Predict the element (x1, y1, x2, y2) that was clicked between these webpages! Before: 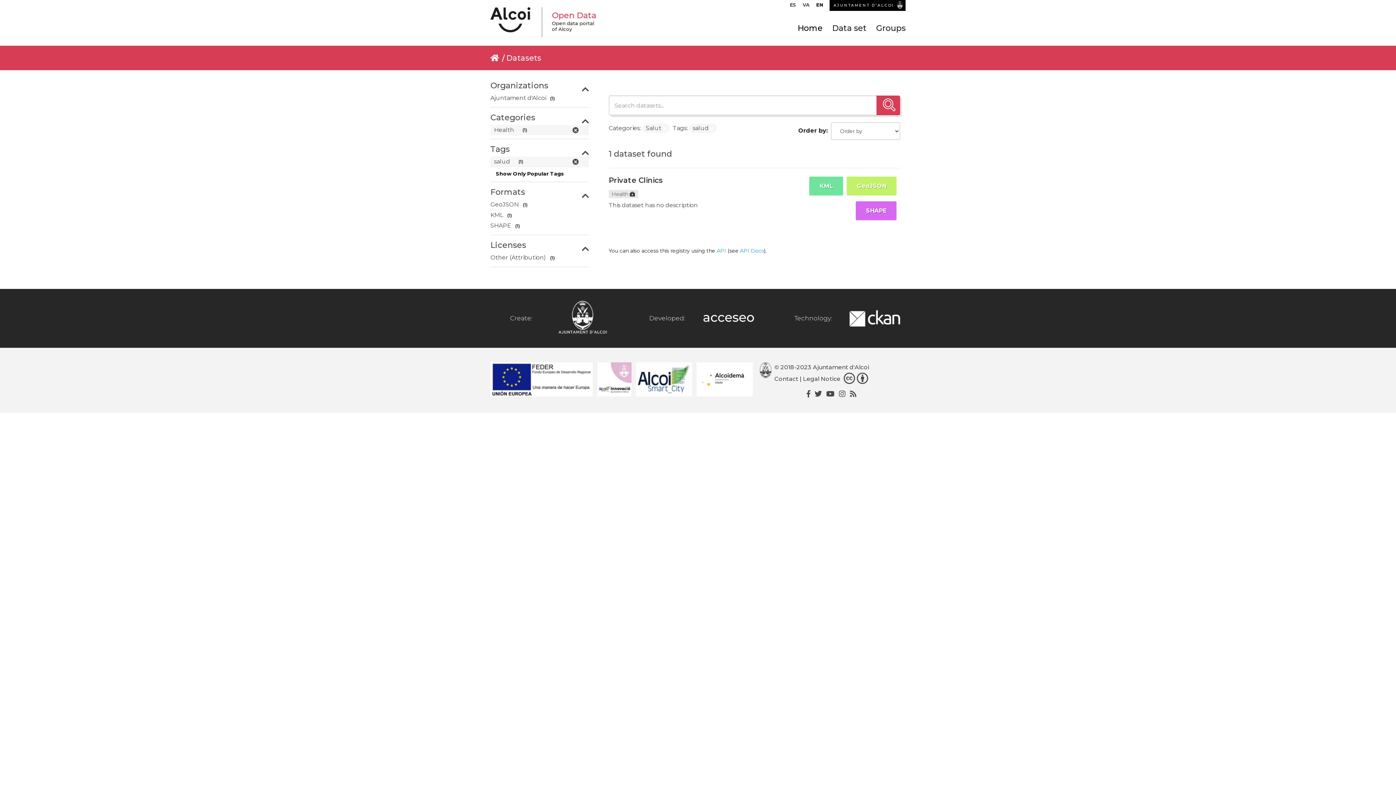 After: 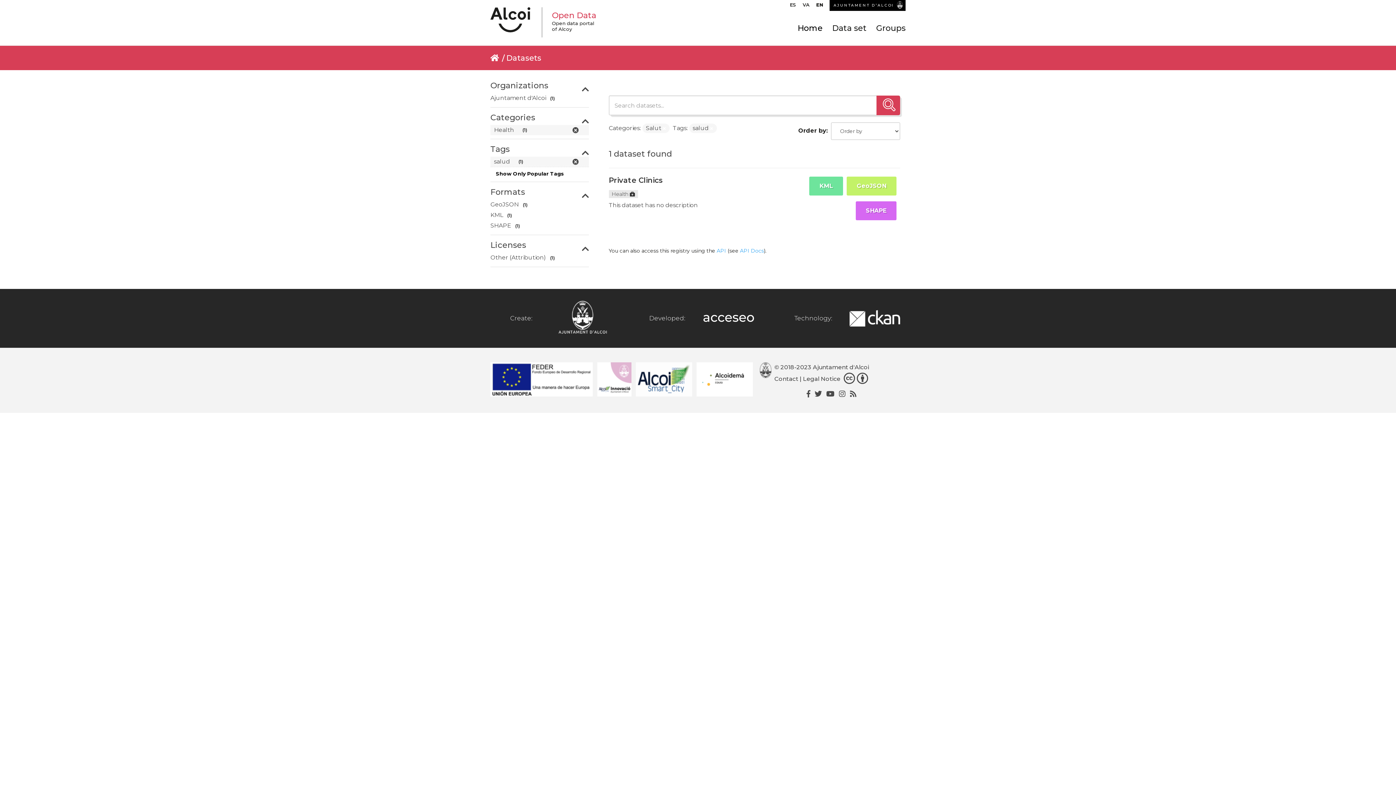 Action: bbox: (703, 298, 754, 338)